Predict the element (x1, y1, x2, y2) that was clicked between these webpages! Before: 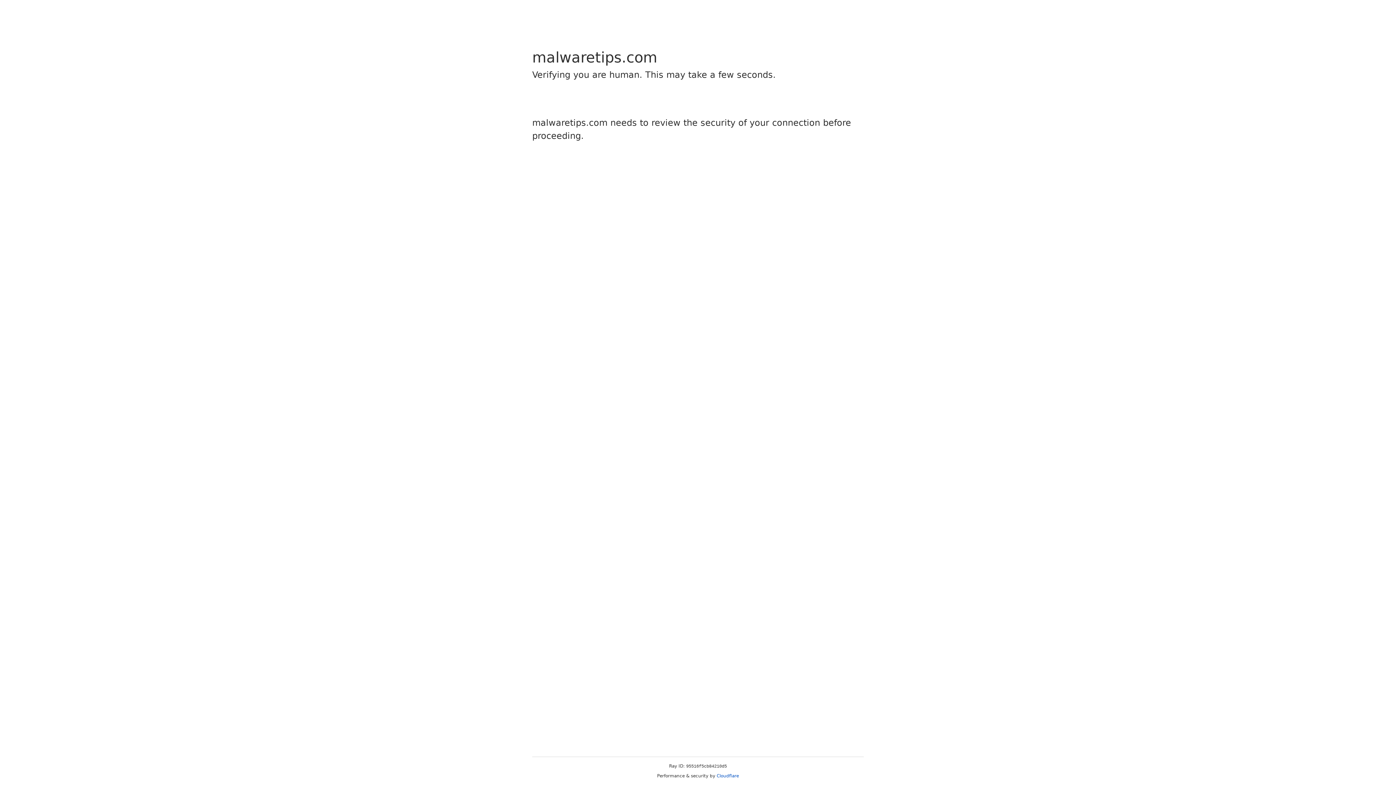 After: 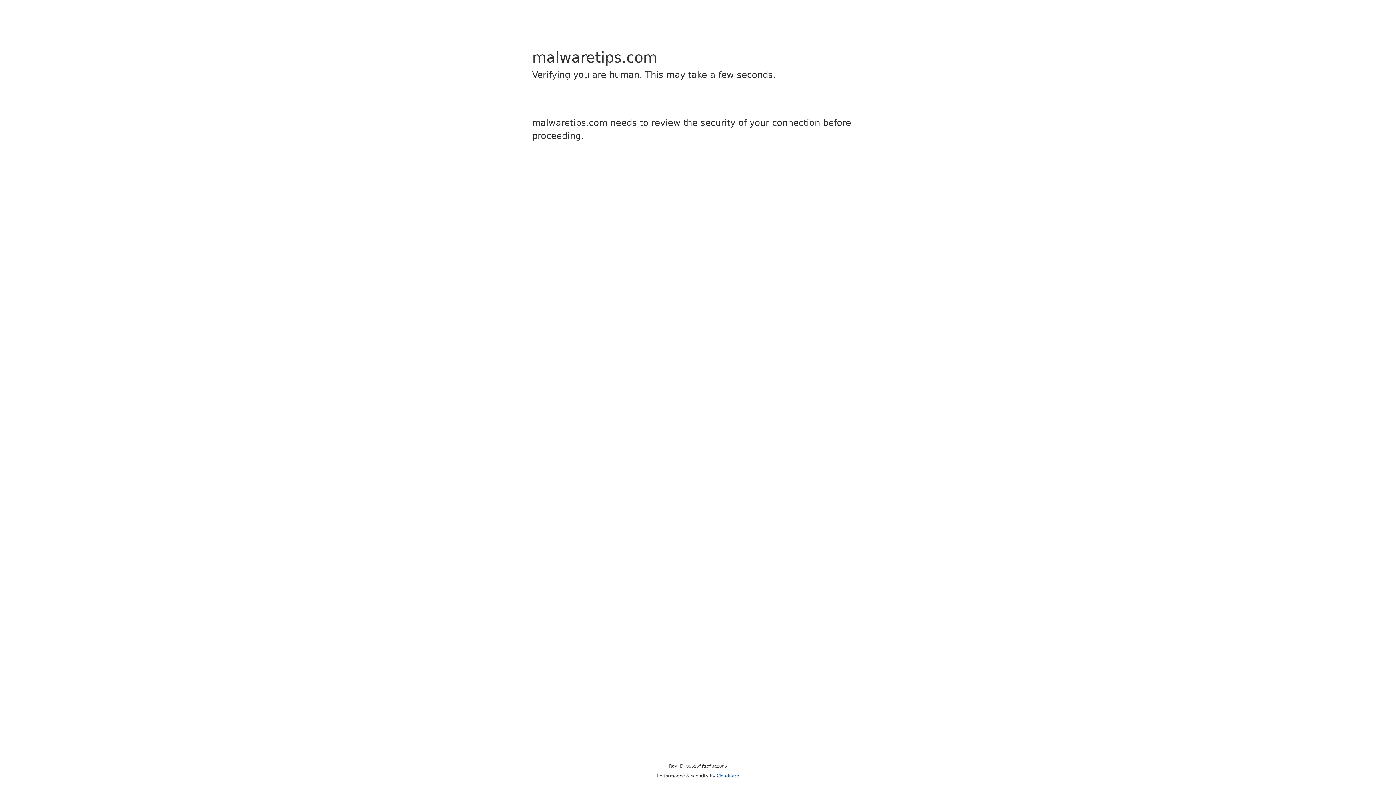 Action: label: Cloudflare bbox: (716, 773, 739, 778)